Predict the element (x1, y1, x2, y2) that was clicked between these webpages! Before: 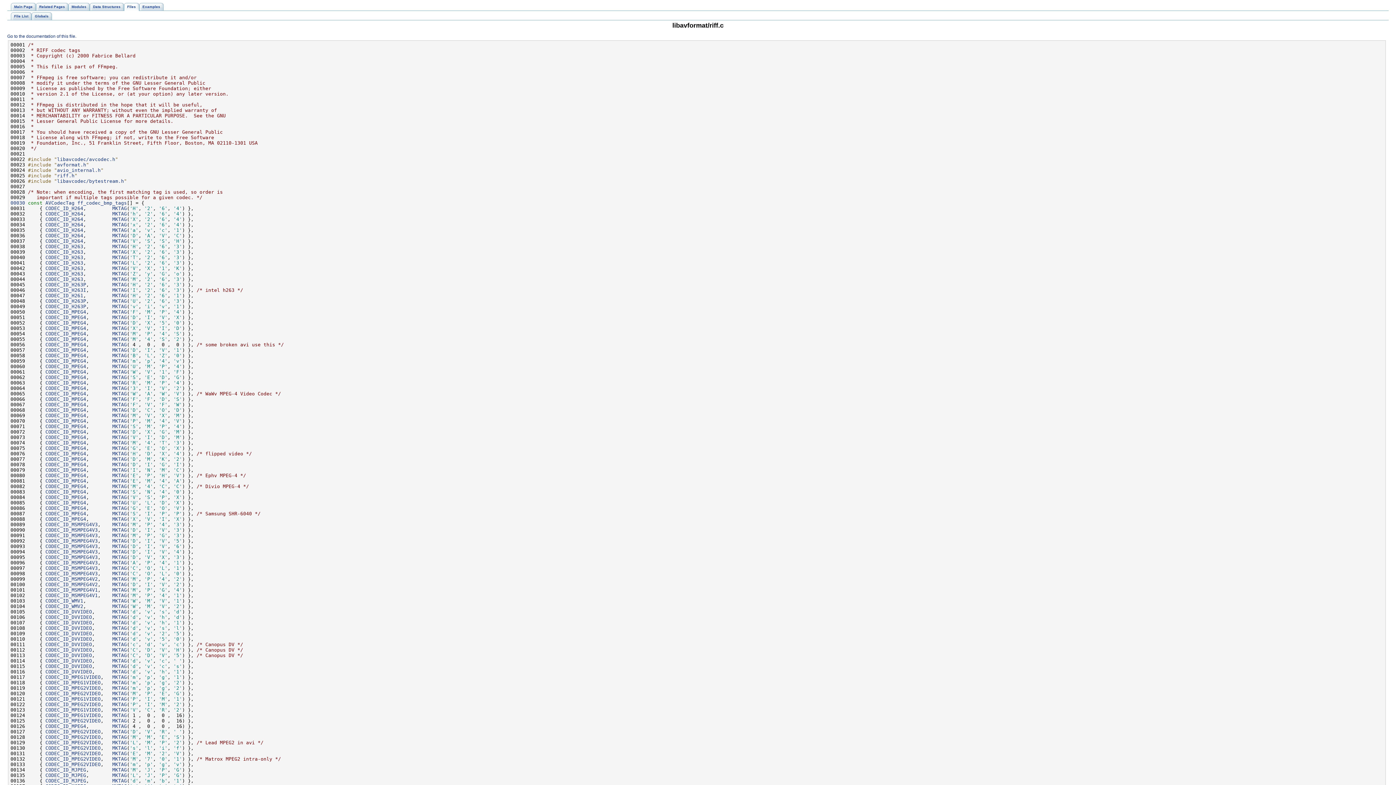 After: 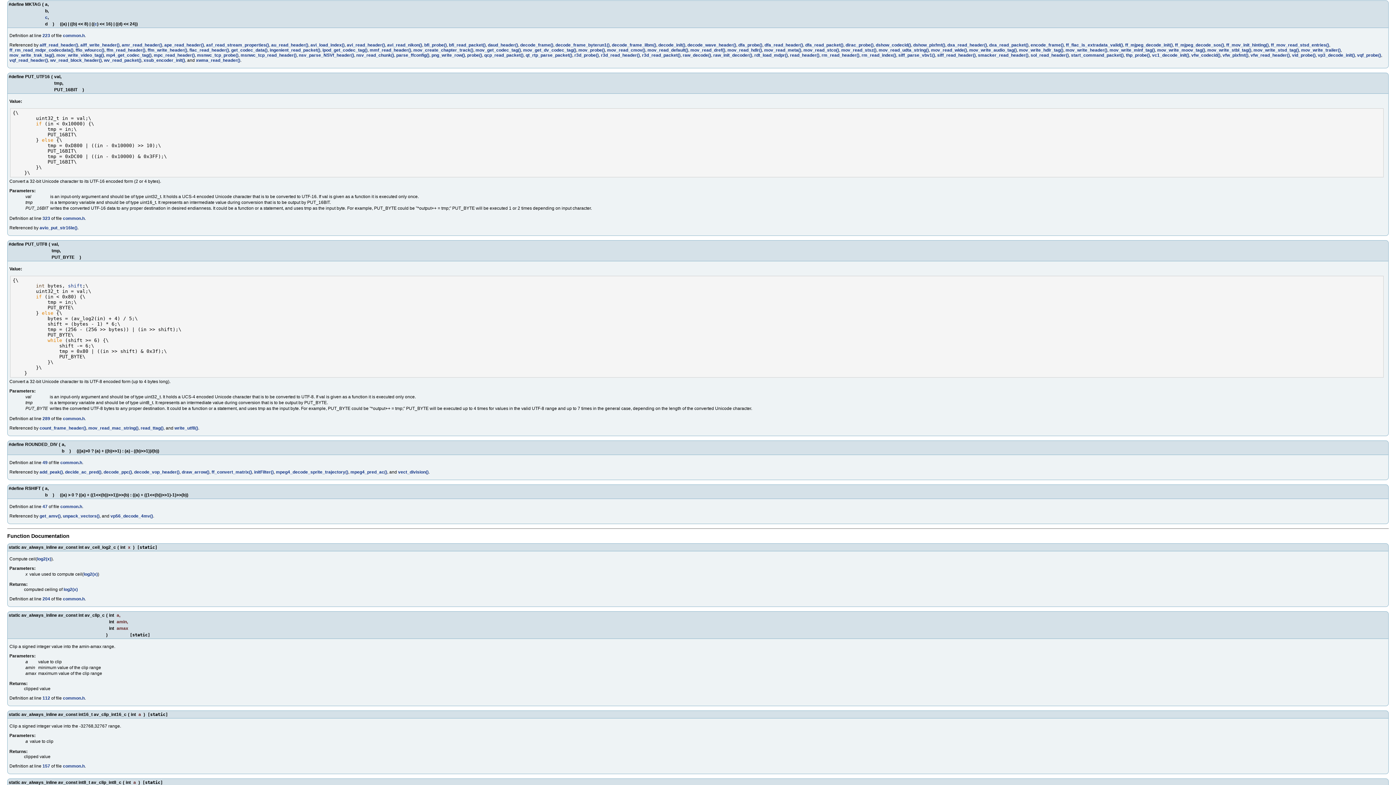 Action: label: MKTAG bbox: (112, 396, 126, 402)